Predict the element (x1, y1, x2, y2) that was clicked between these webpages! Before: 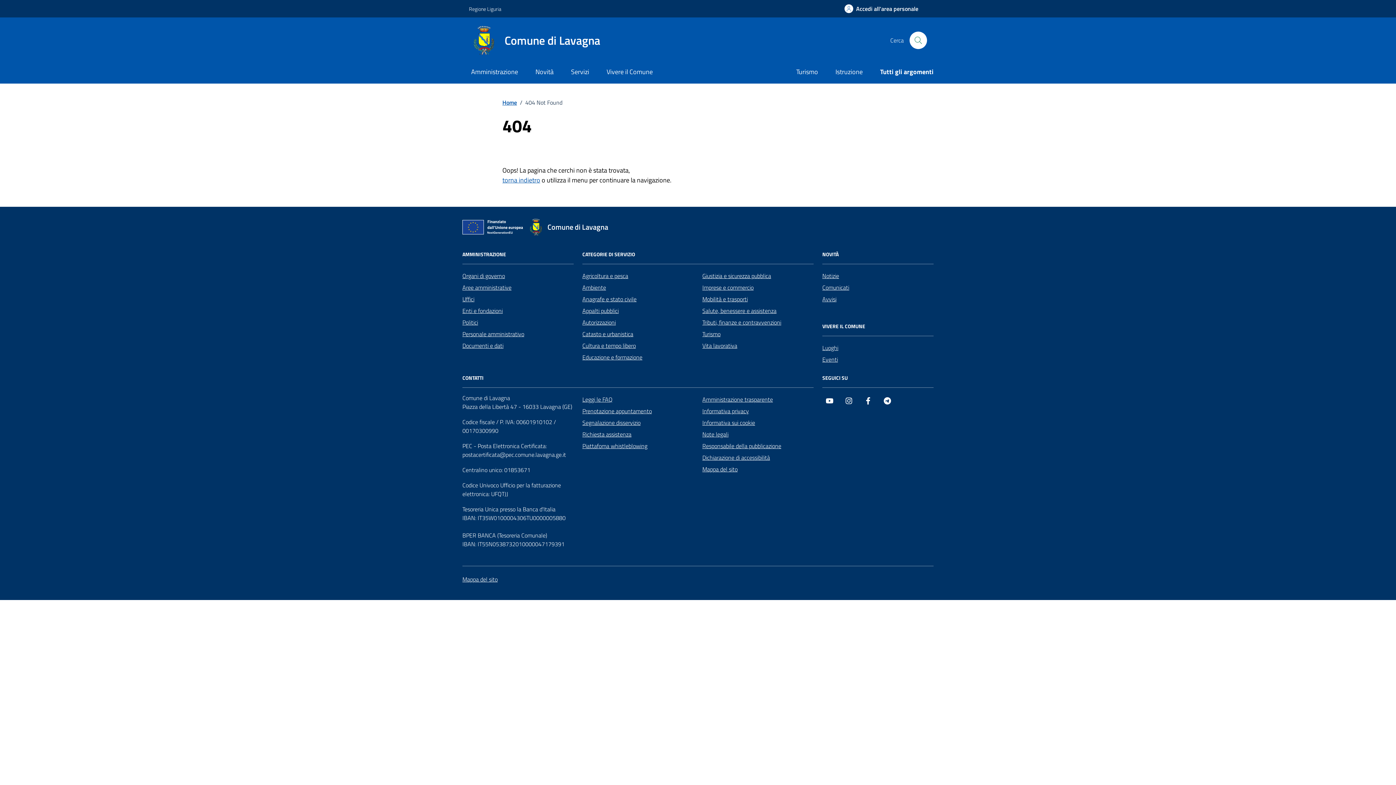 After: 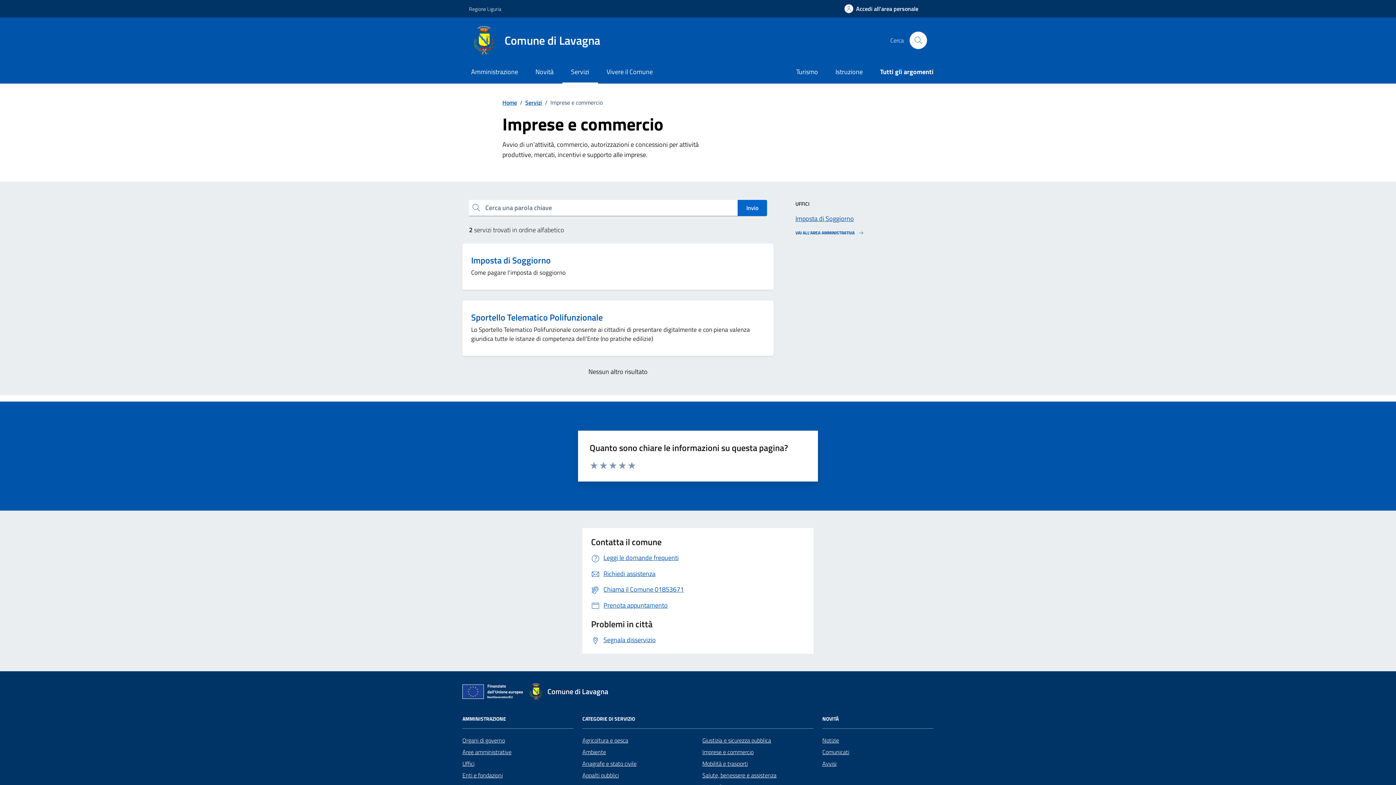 Action: bbox: (702, 281, 753, 293) label: Imprese e commercio